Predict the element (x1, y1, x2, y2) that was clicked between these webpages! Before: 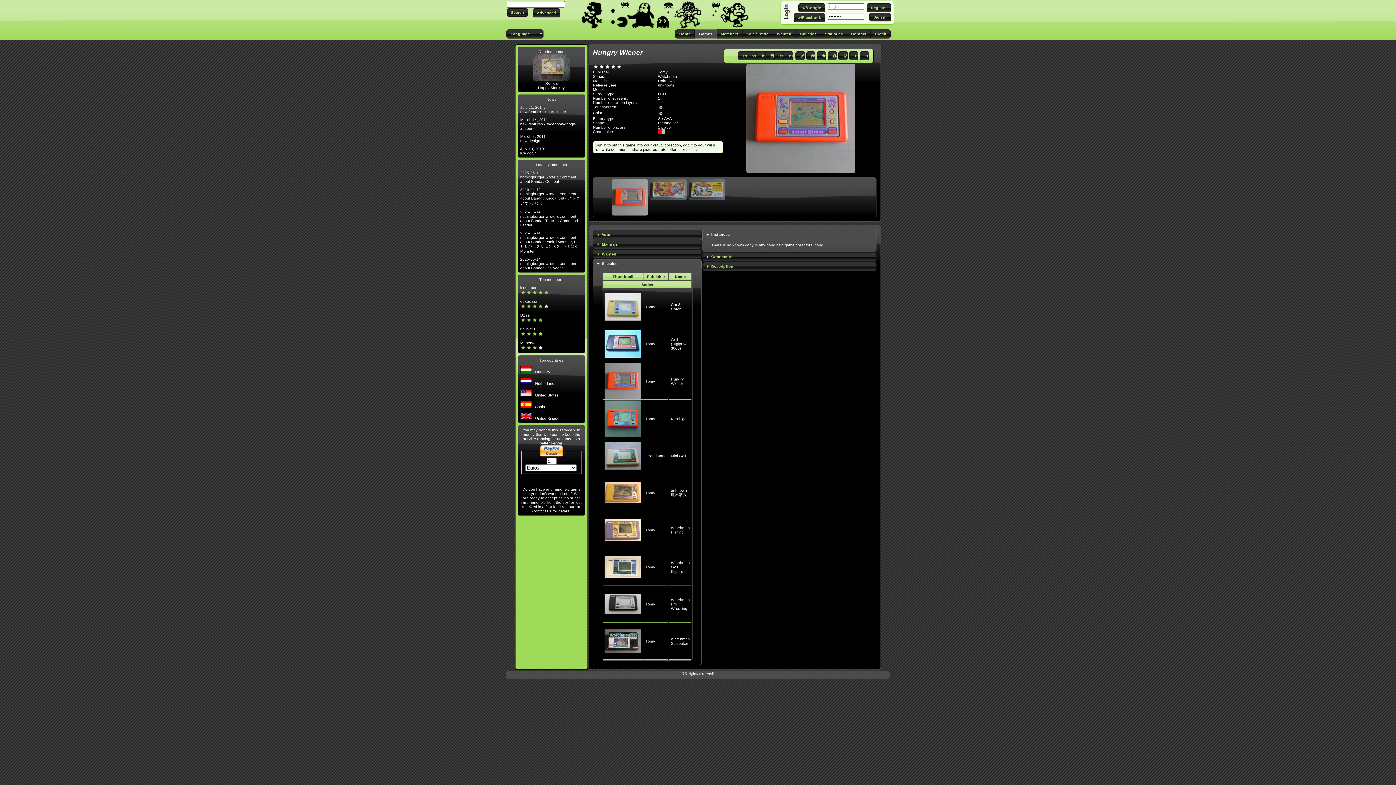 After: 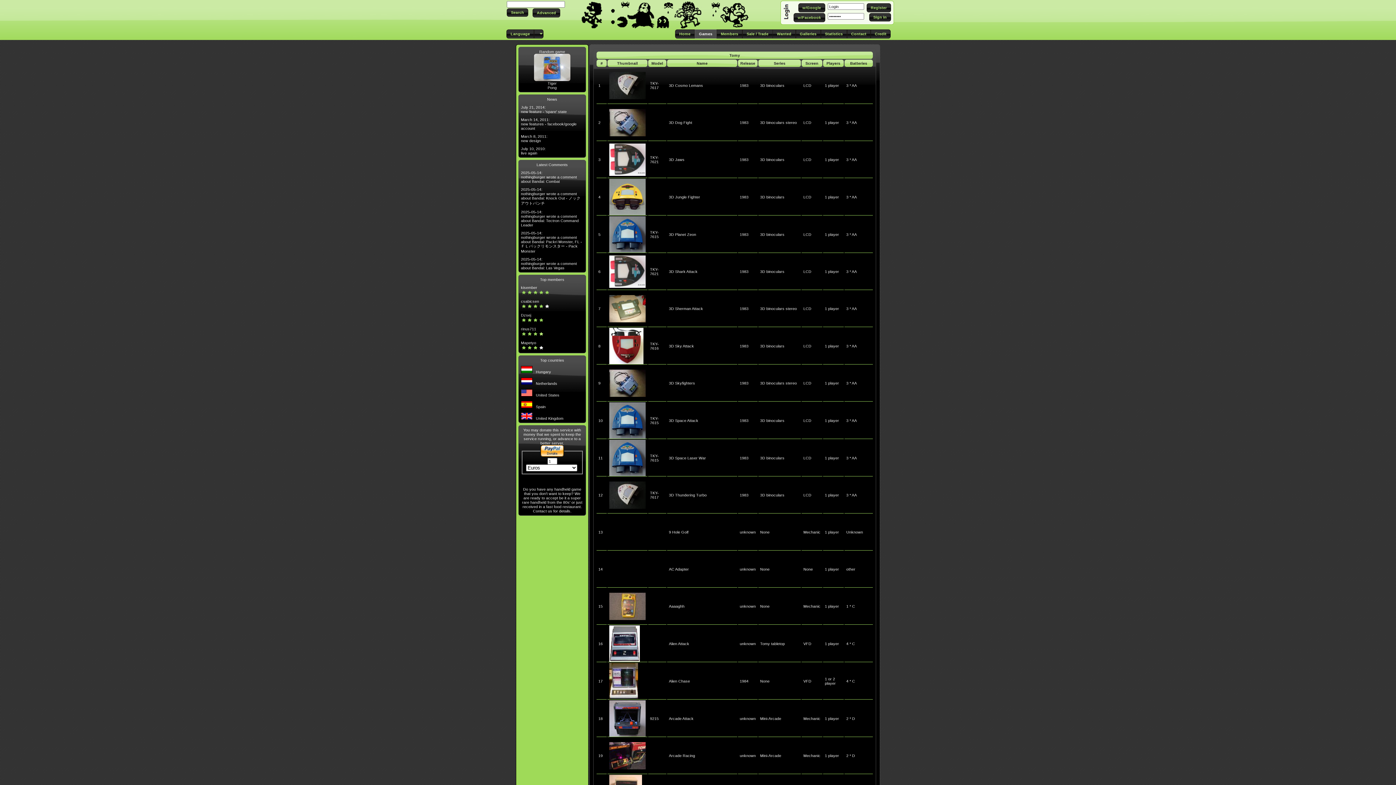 Action: bbox: (645, 491, 655, 495) label: Tomy